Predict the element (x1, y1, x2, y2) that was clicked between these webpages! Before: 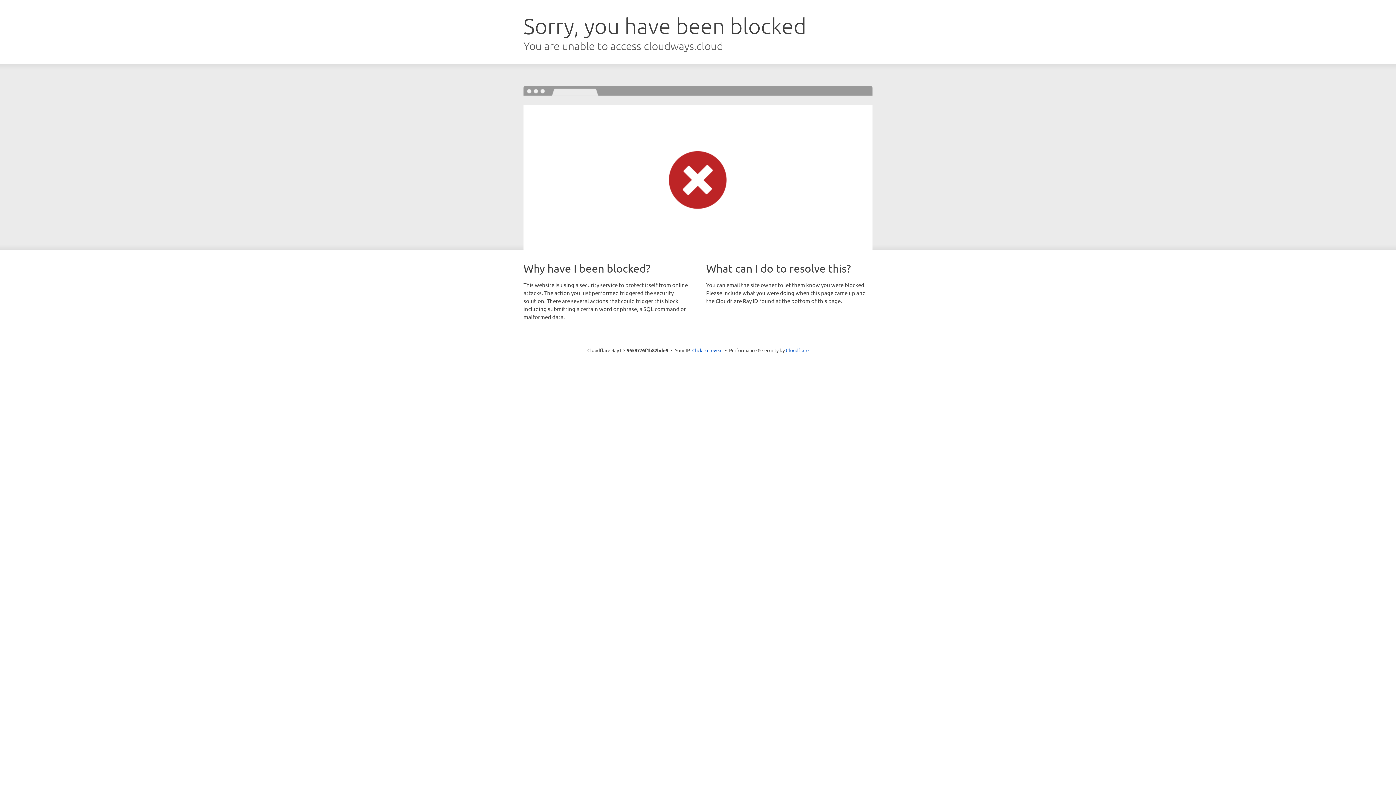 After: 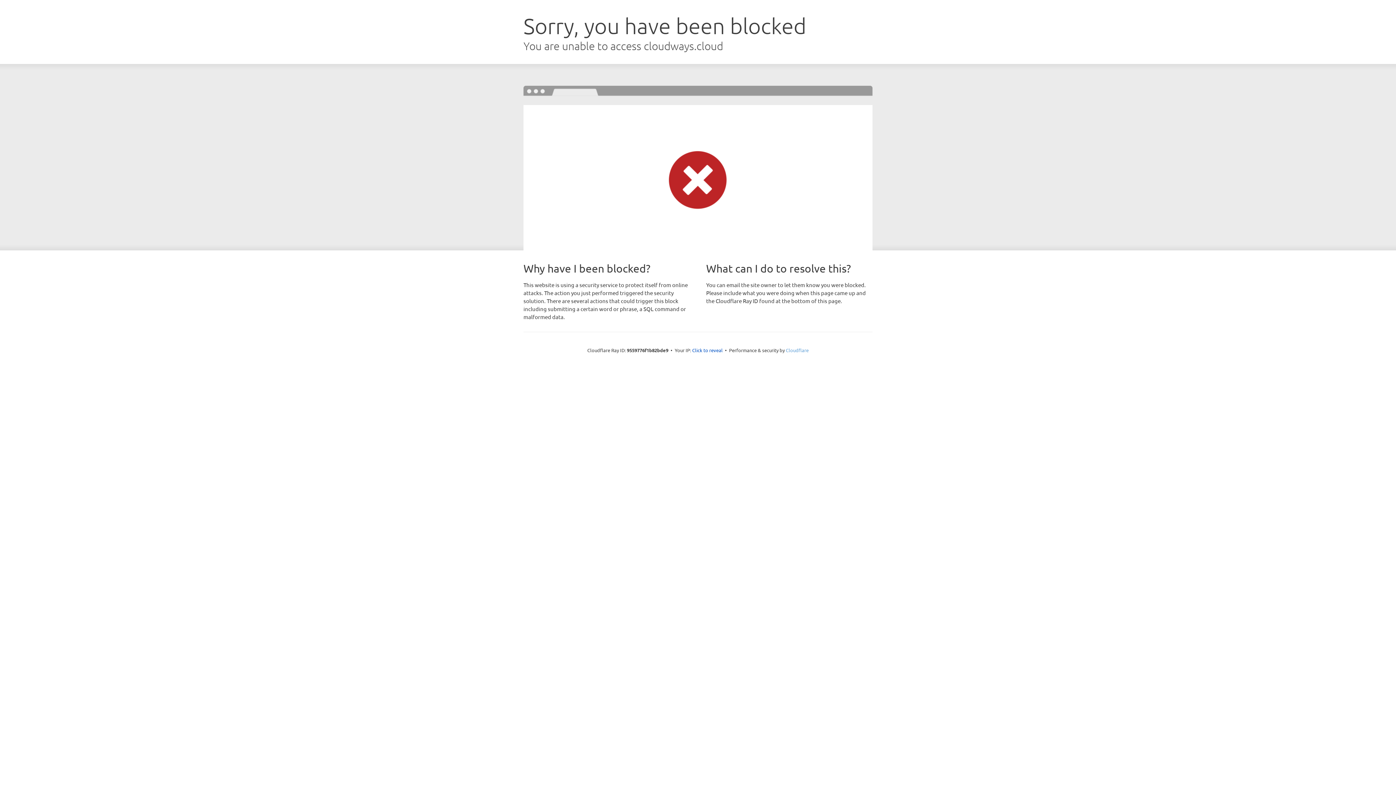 Action: label: Cloudflare bbox: (786, 347, 808, 353)